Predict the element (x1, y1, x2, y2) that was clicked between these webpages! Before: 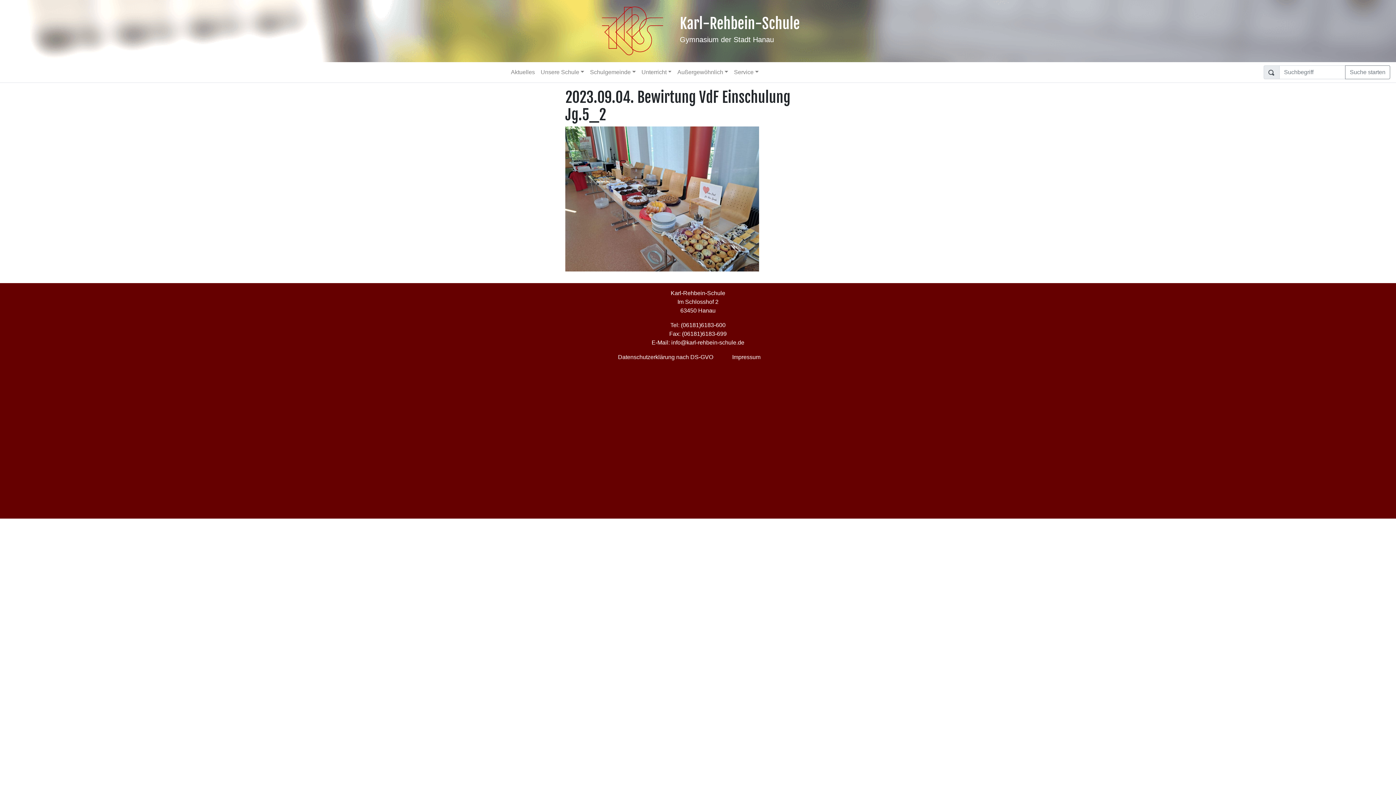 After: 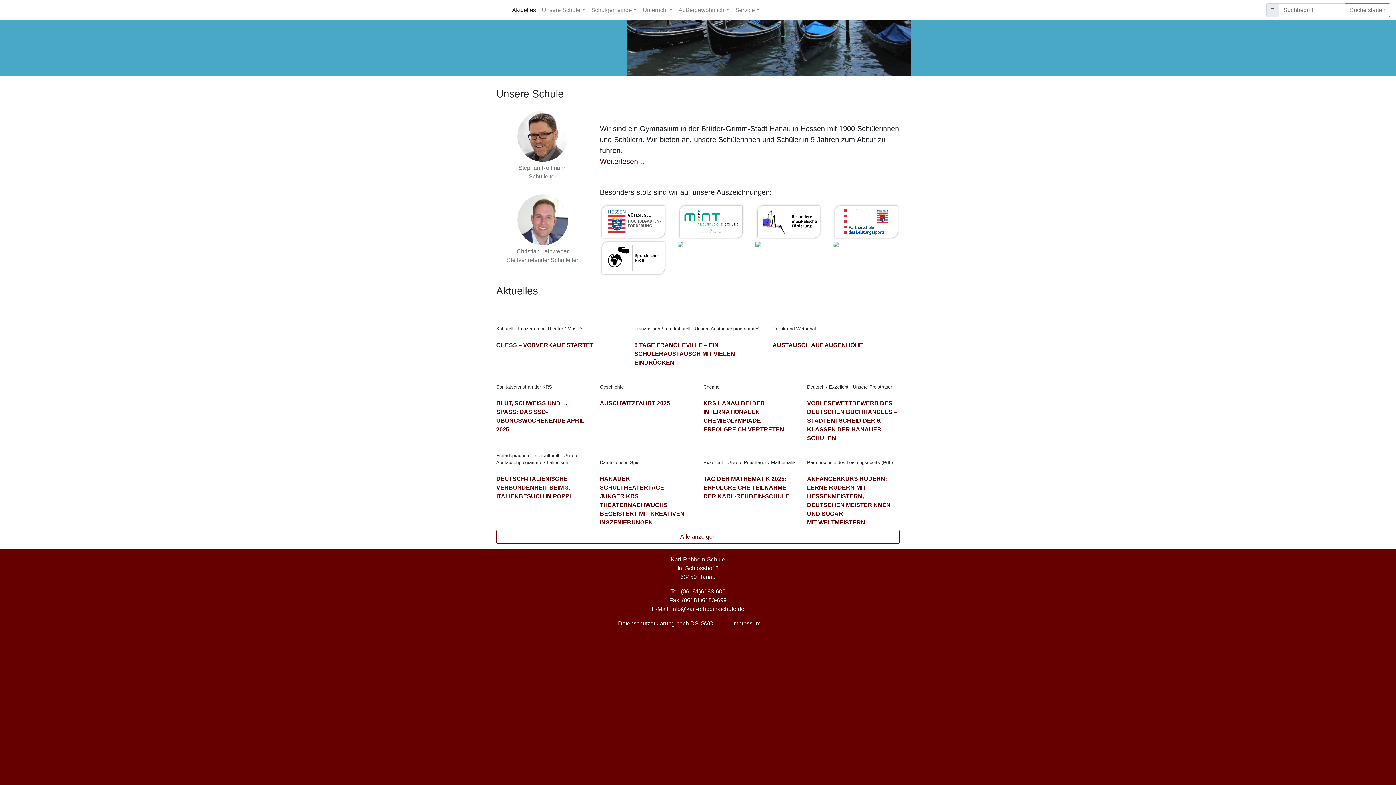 Action: bbox: (508, 64, 537, 79) label: Aktuelles